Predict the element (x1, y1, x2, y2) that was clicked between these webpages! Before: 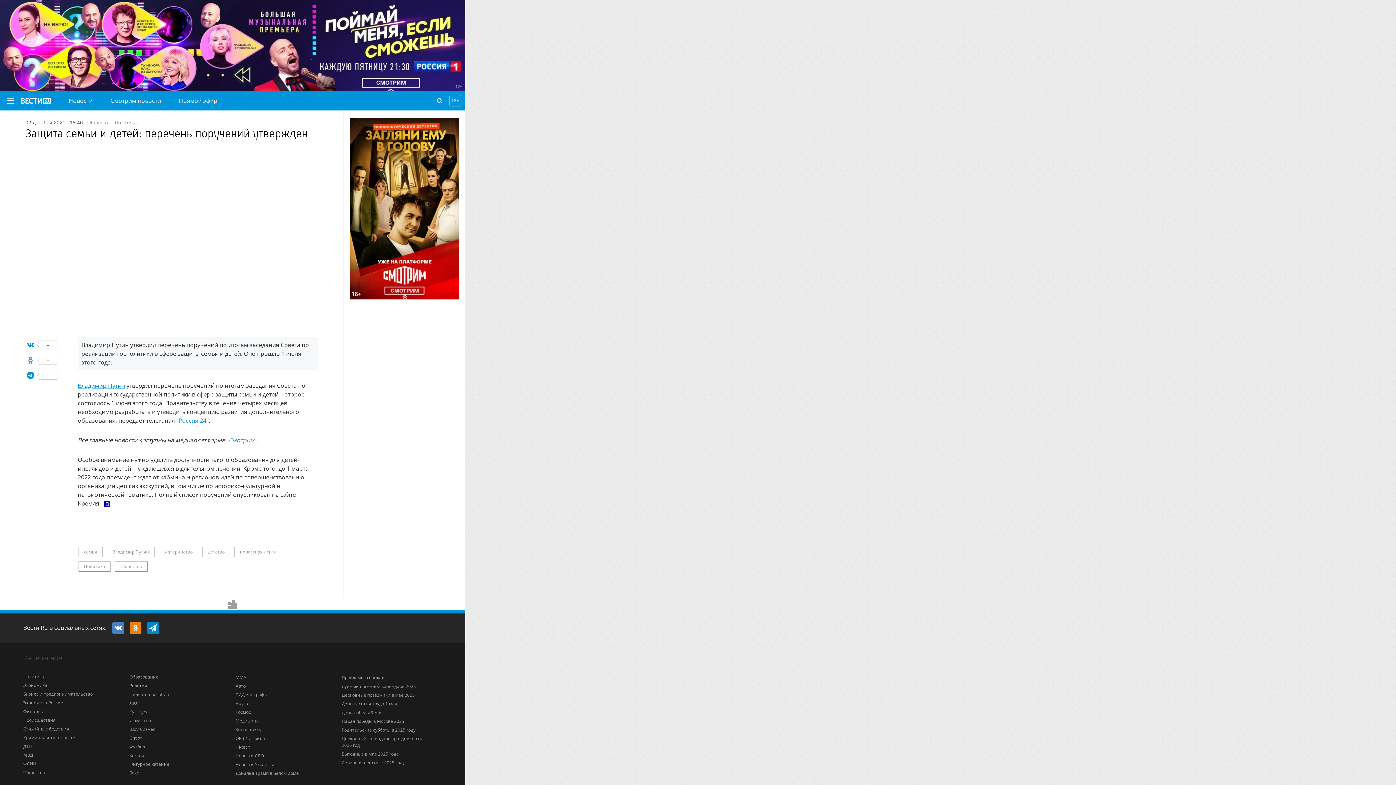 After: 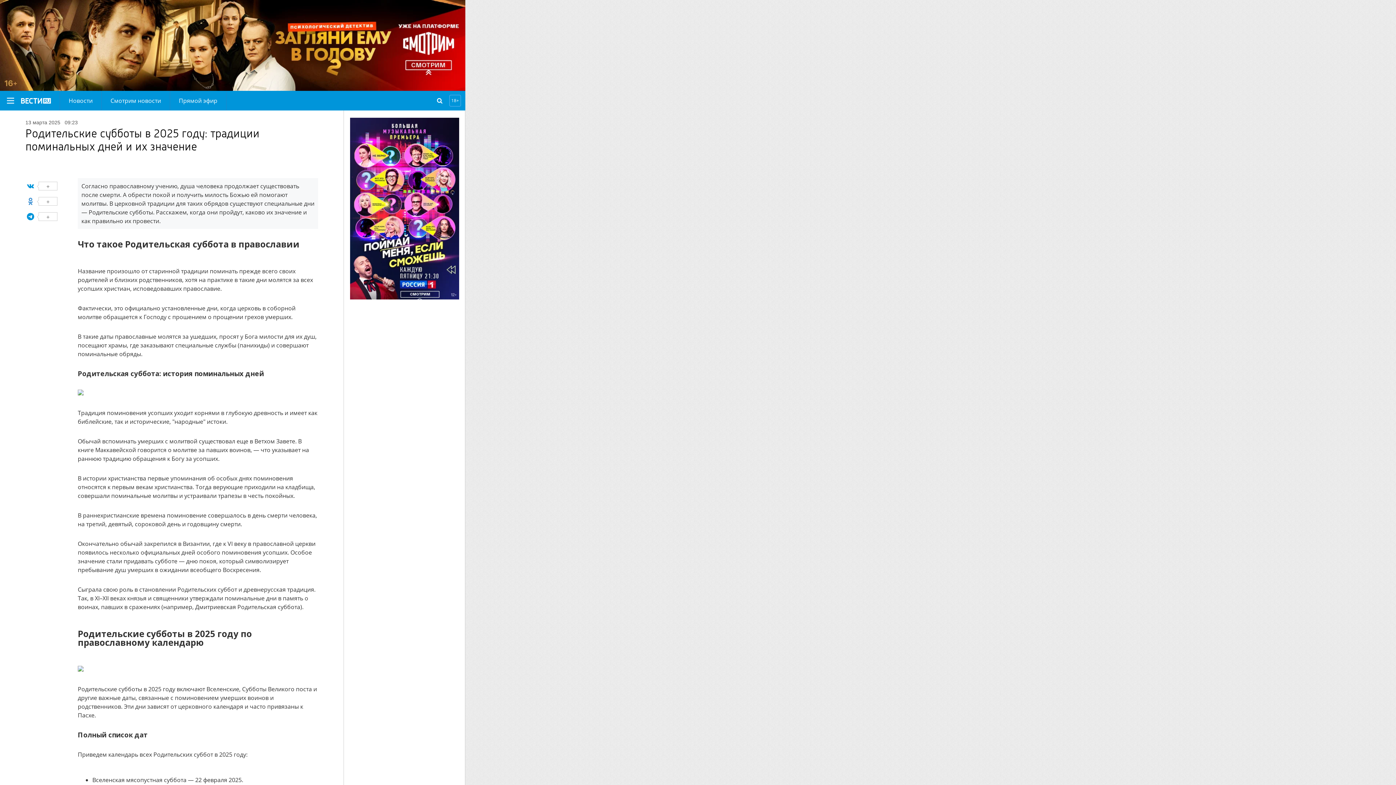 Action: bbox: (341, 727, 415, 733) label: Родительские субботы в 2025 году